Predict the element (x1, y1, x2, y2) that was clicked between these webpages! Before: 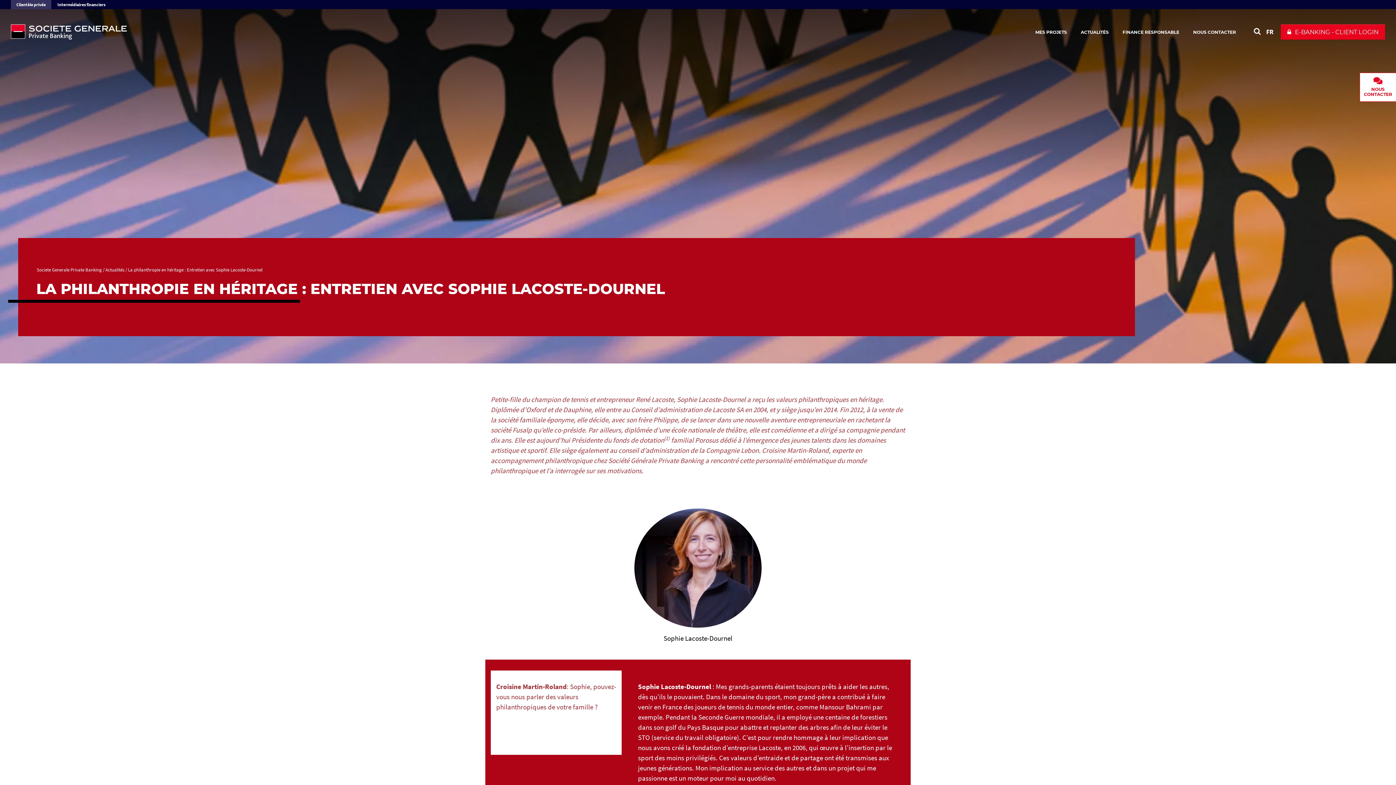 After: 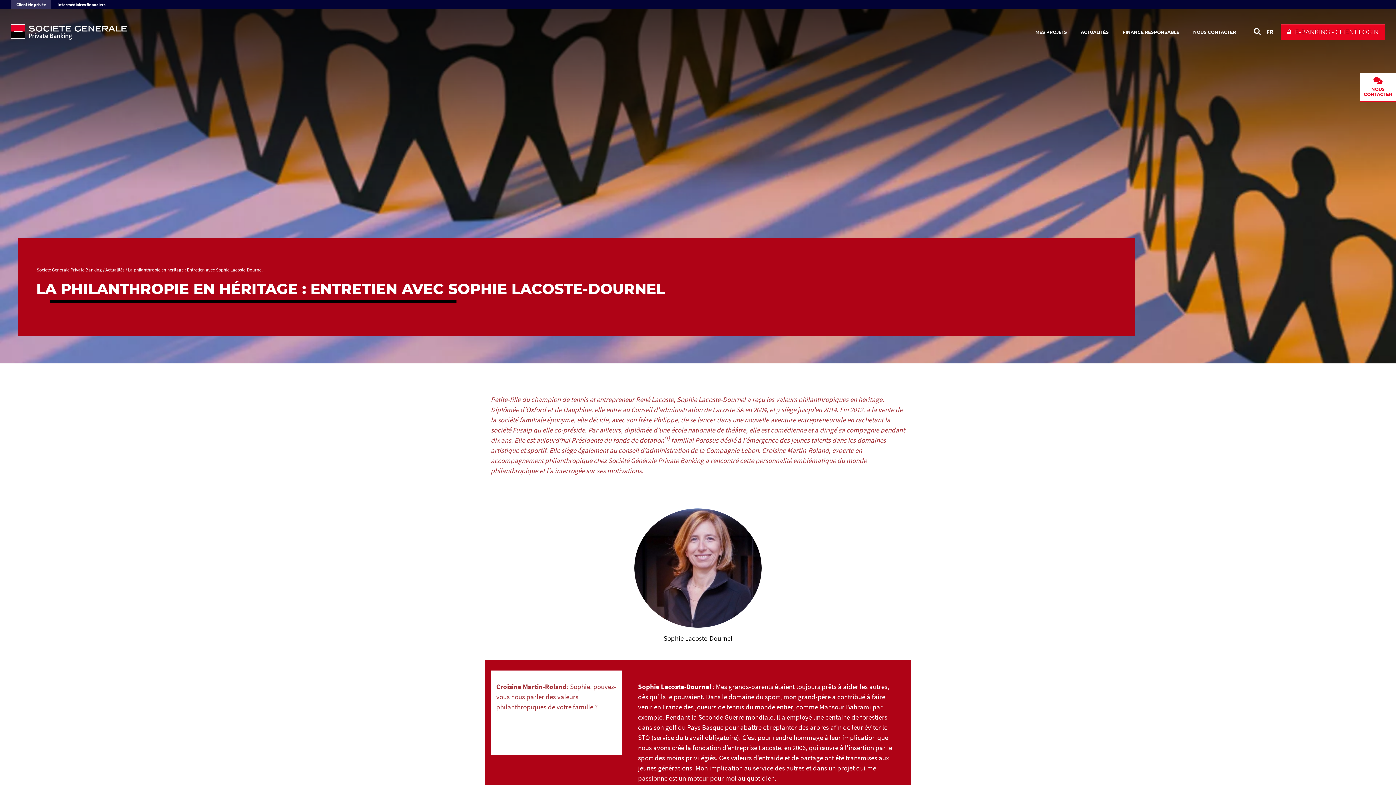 Action: label: Voir le site en Français bbox: (1266, 24, 1273, 39)